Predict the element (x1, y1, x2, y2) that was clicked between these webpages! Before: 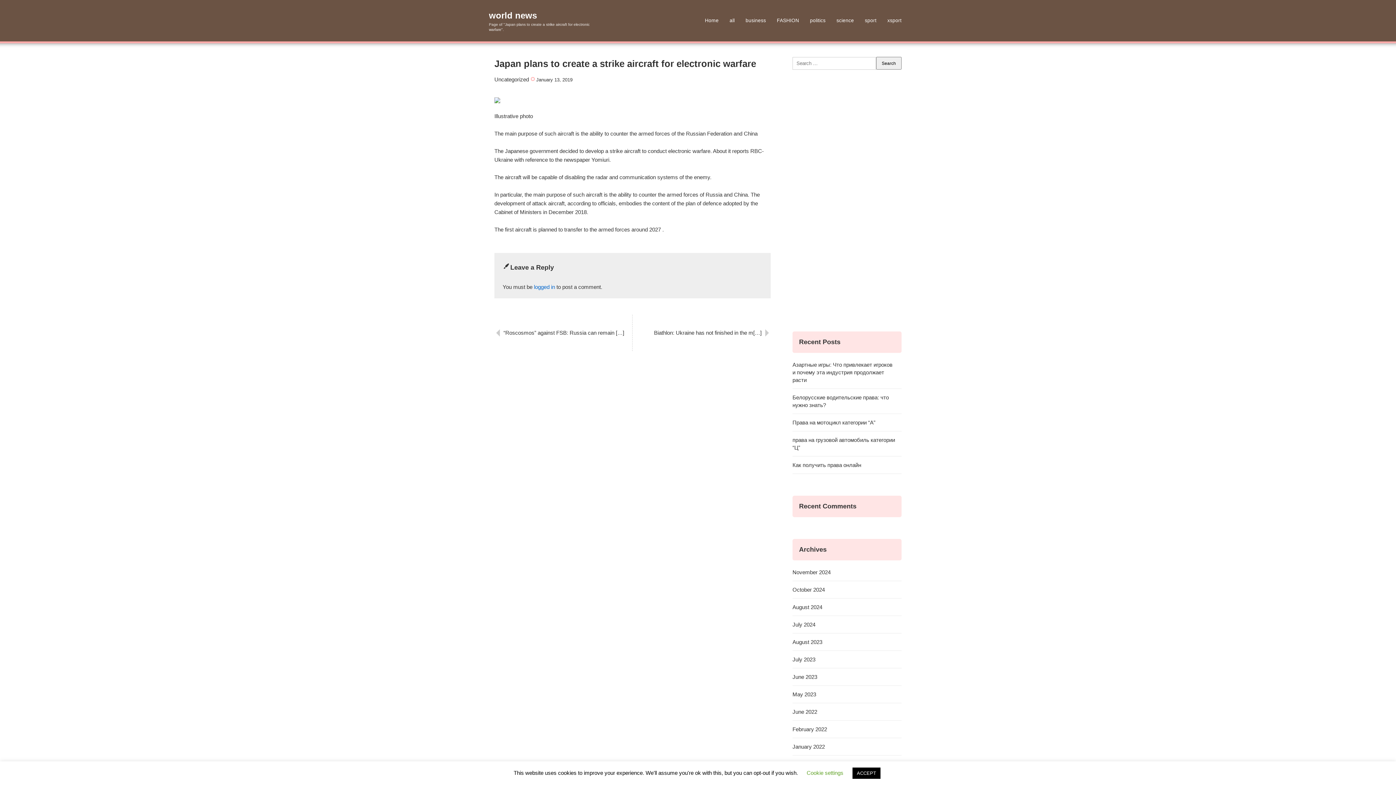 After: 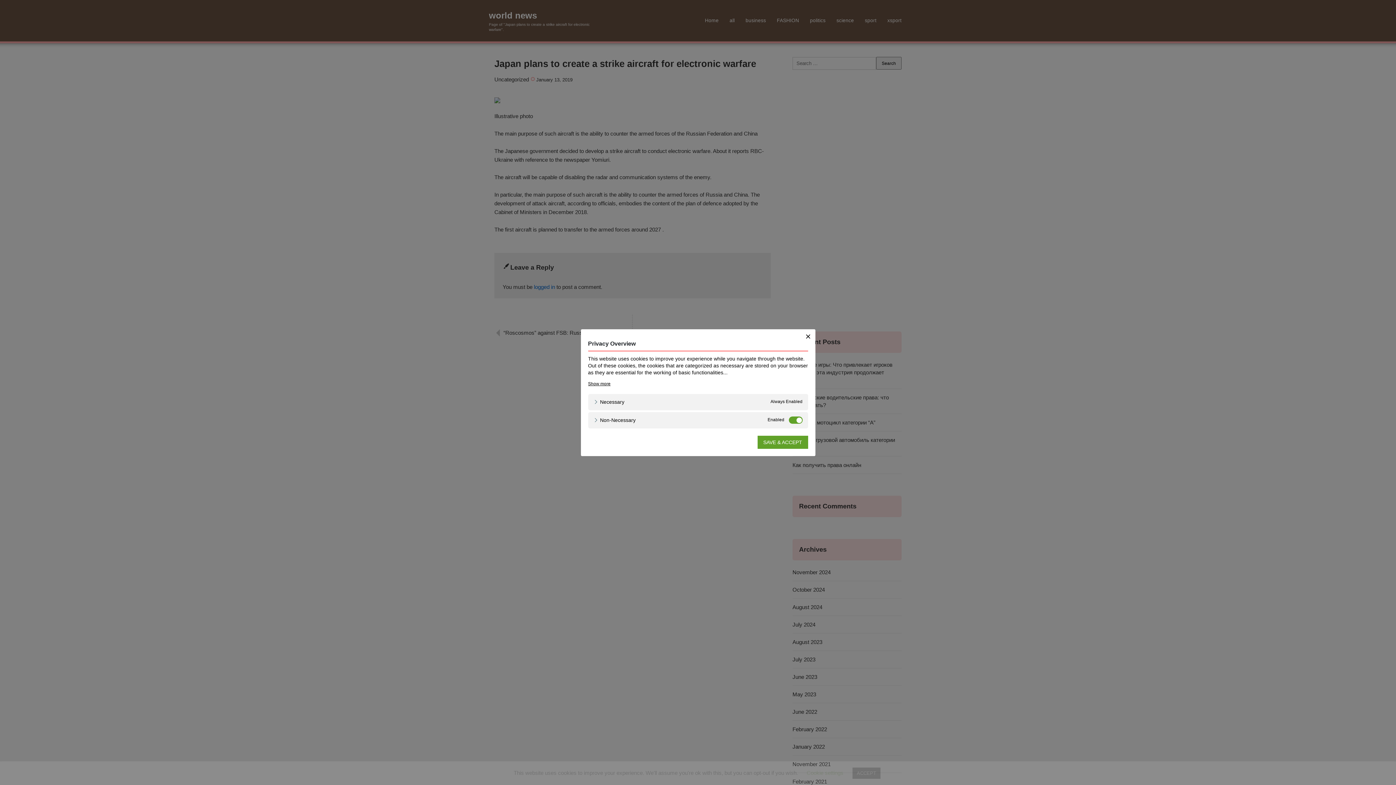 Action: bbox: (806, 770, 843, 776) label: Cookie settings